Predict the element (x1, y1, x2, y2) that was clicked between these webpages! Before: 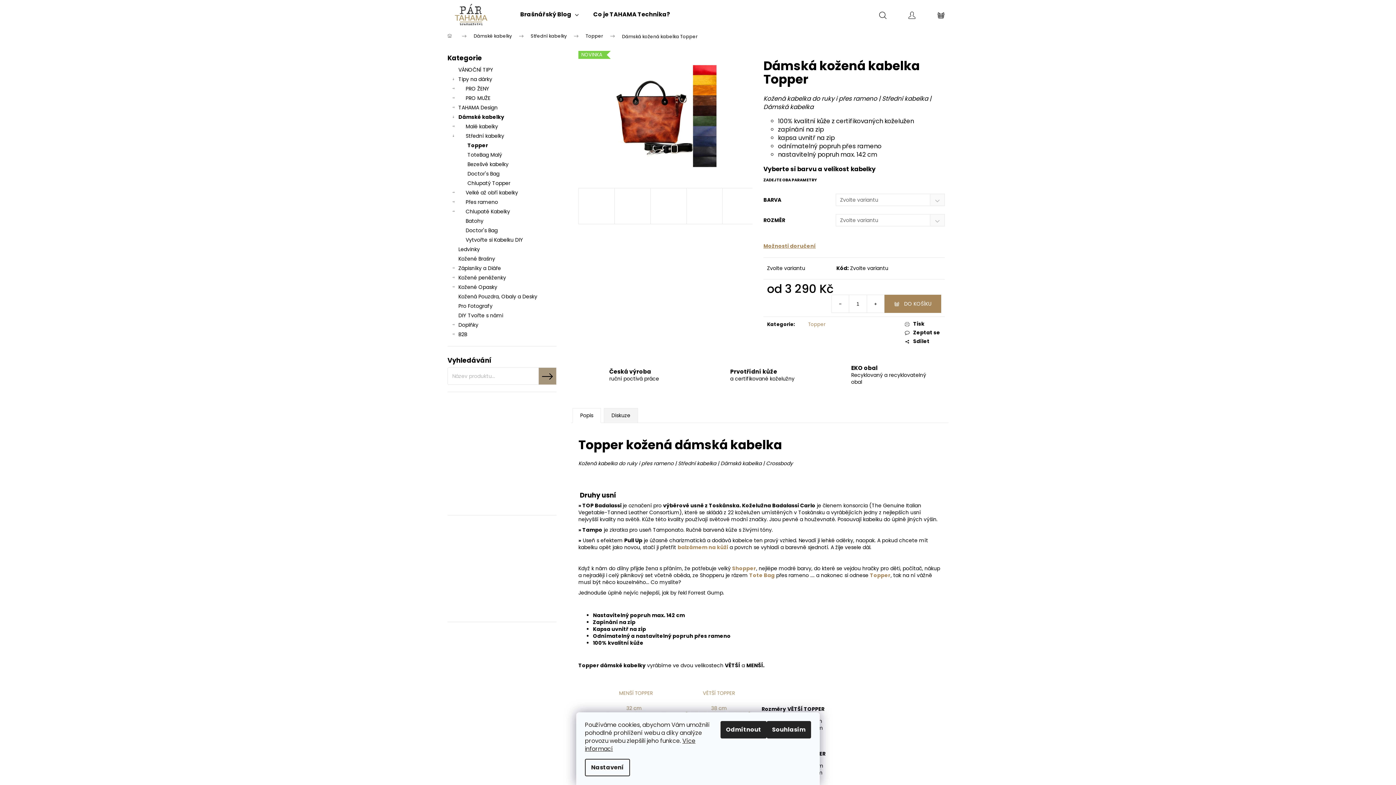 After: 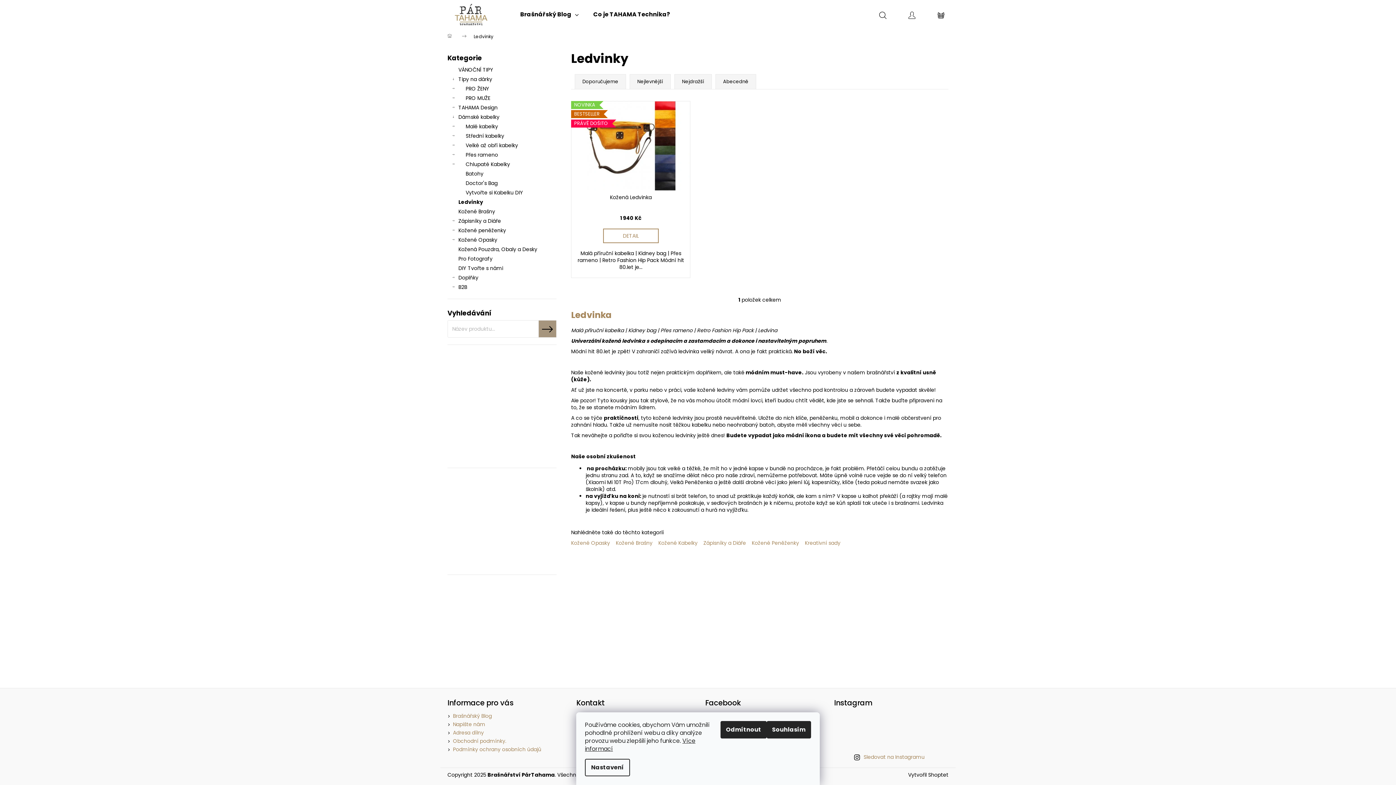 Action: label: Ledvinky  bbox: (447, 244, 556, 254)